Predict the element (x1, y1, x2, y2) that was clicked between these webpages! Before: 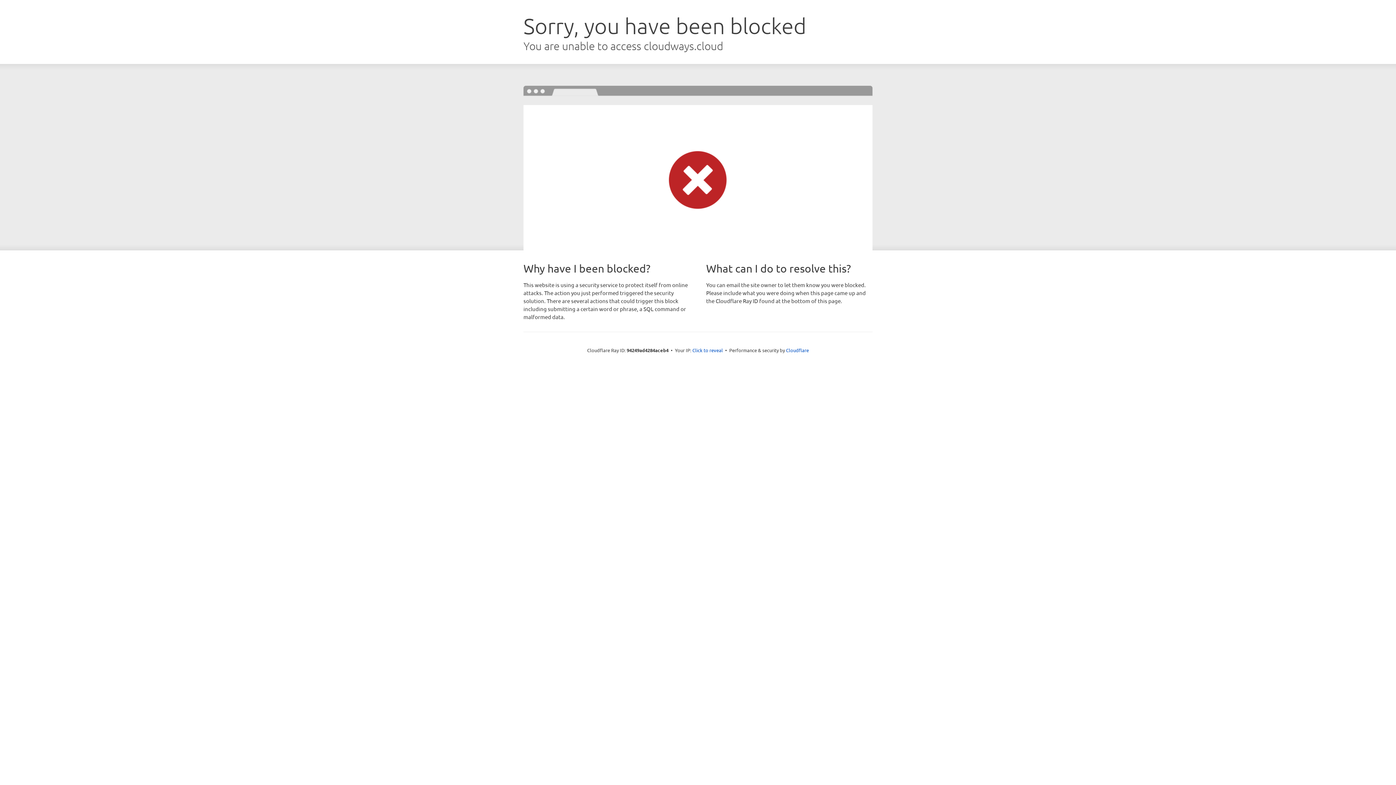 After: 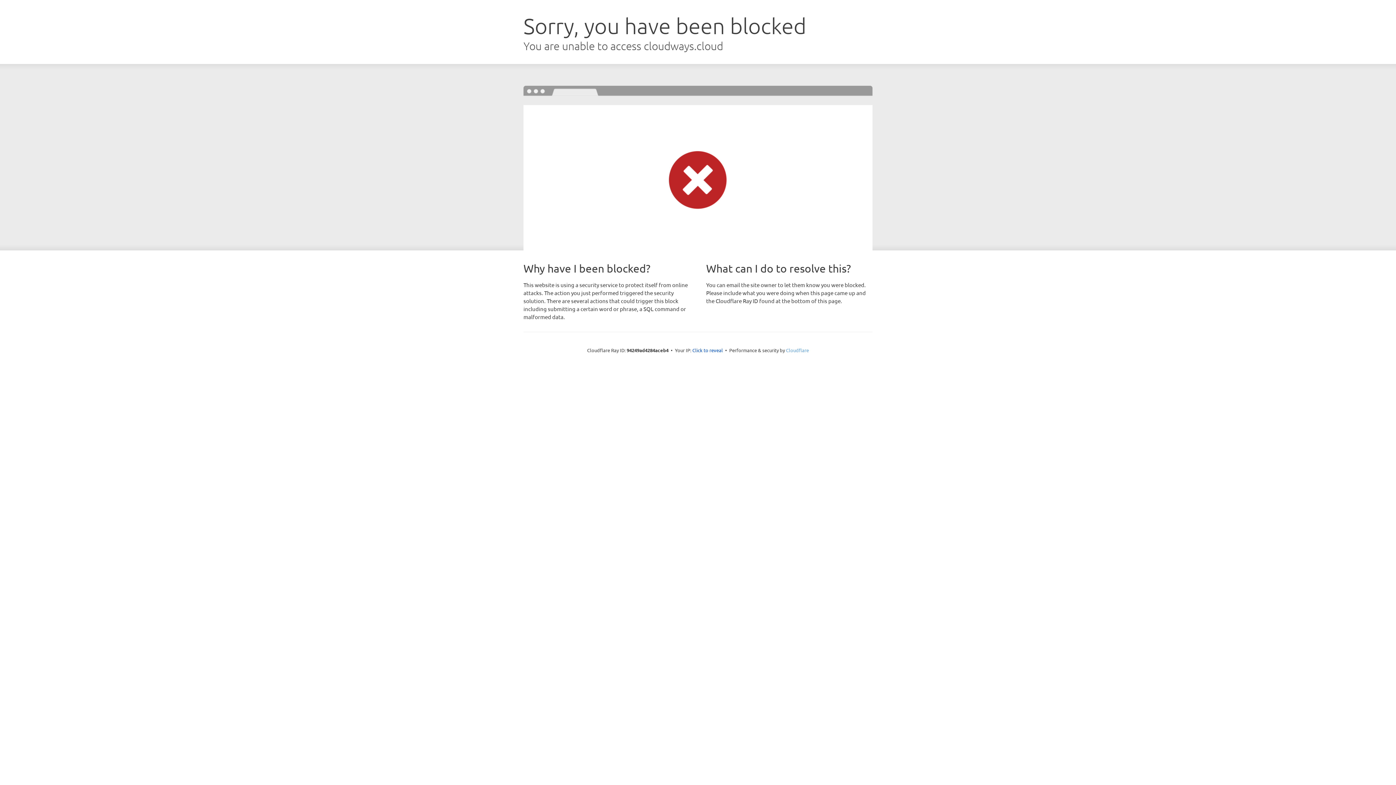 Action: bbox: (786, 347, 809, 353) label: Cloudflare